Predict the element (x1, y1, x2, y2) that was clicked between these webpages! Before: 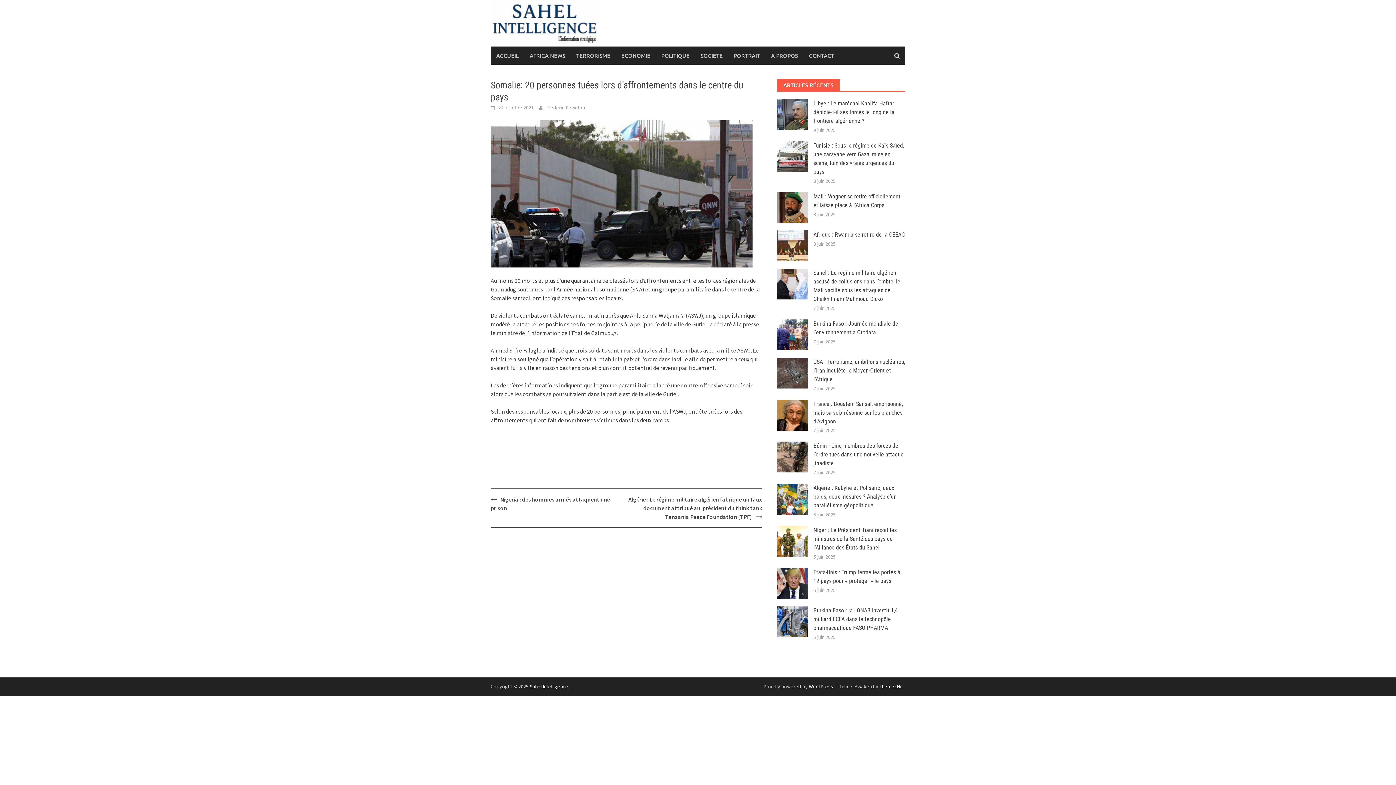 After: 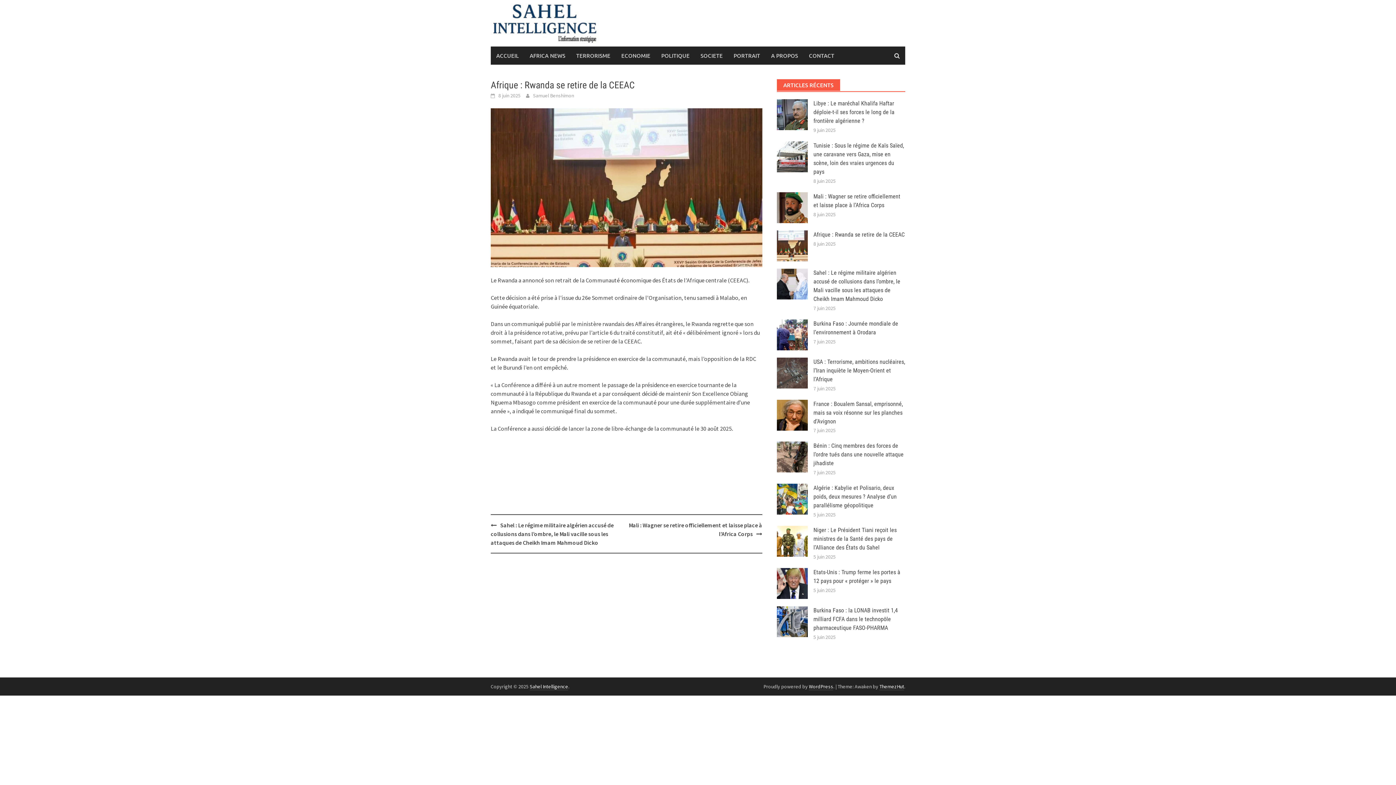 Action: bbox: (776, 230, 807, 261)